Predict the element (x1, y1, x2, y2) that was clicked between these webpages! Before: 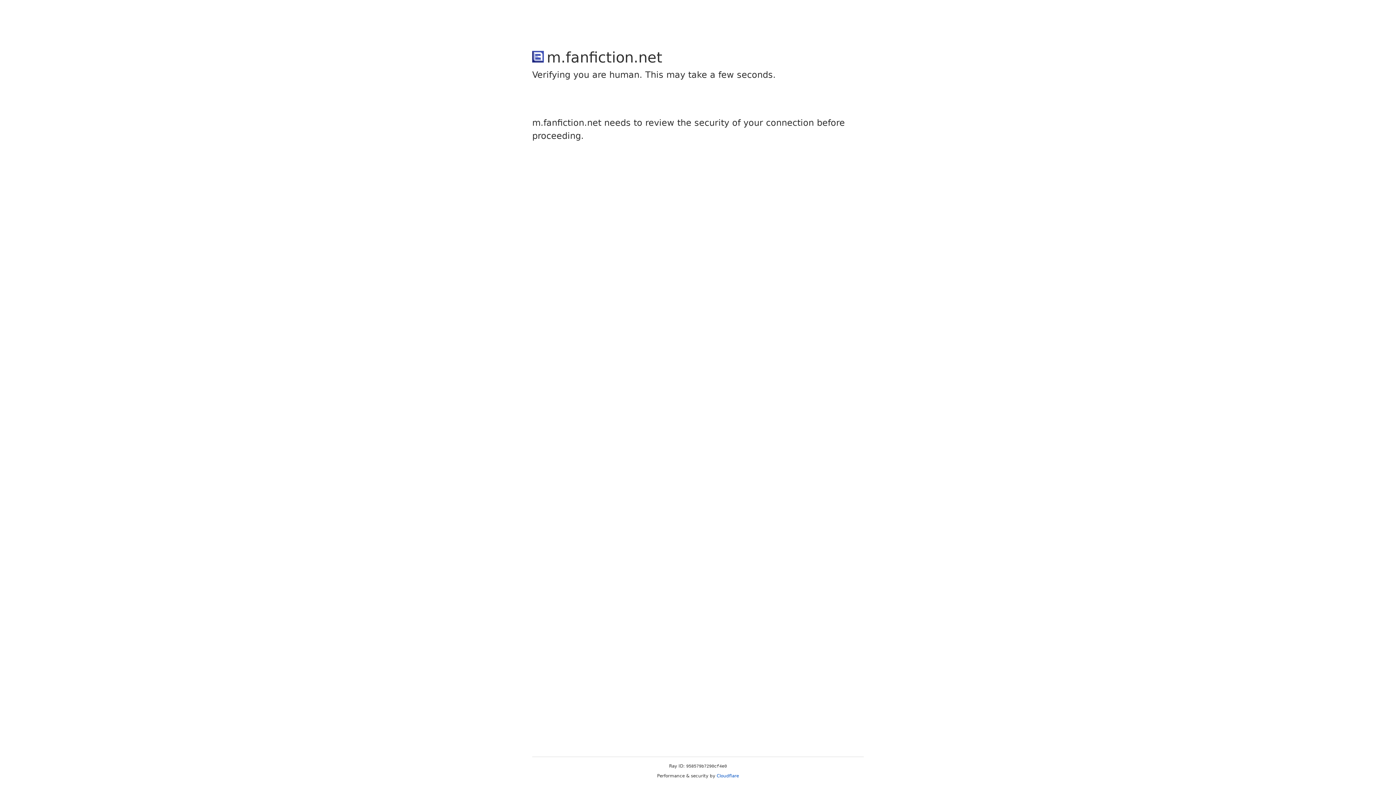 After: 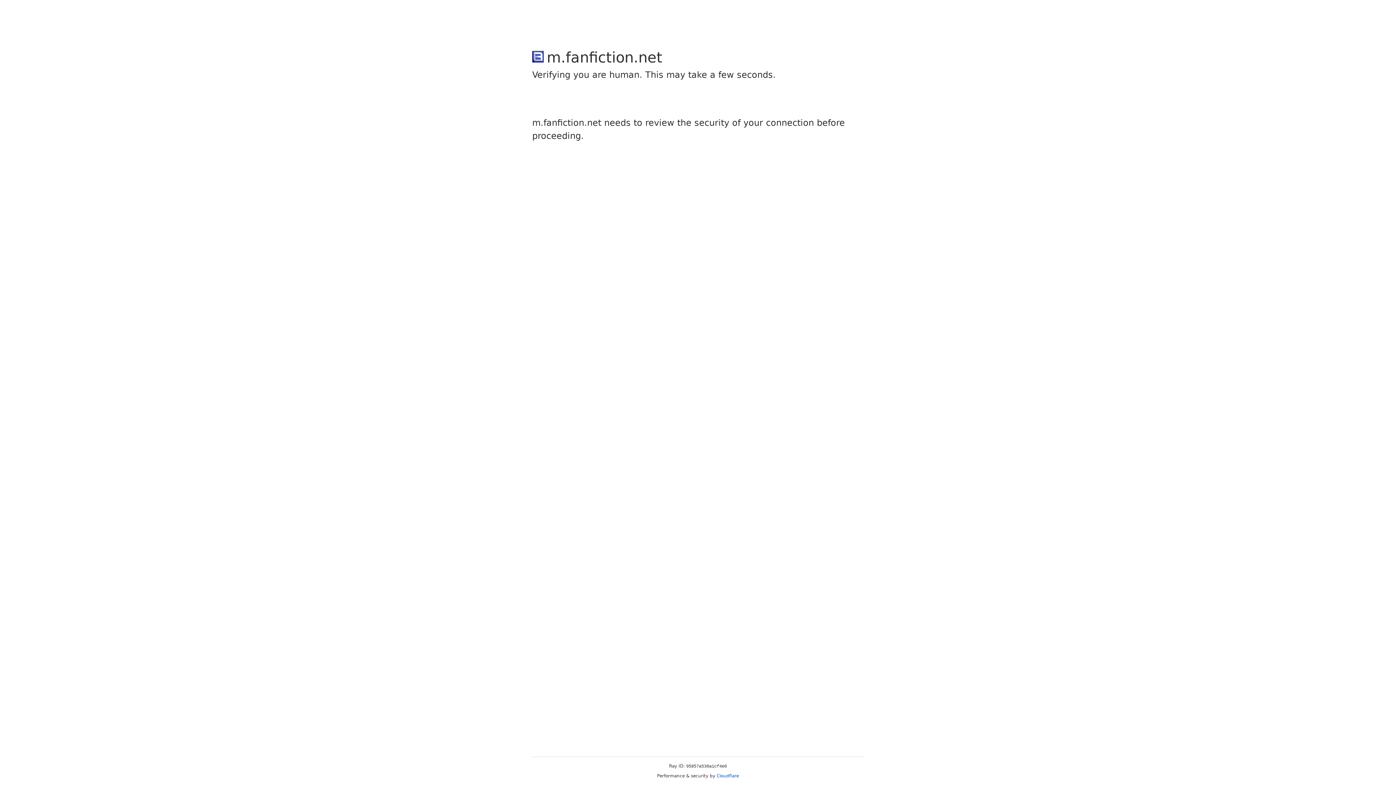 Action: label: Cloudflare bbox: (716, 773, 739, 778)